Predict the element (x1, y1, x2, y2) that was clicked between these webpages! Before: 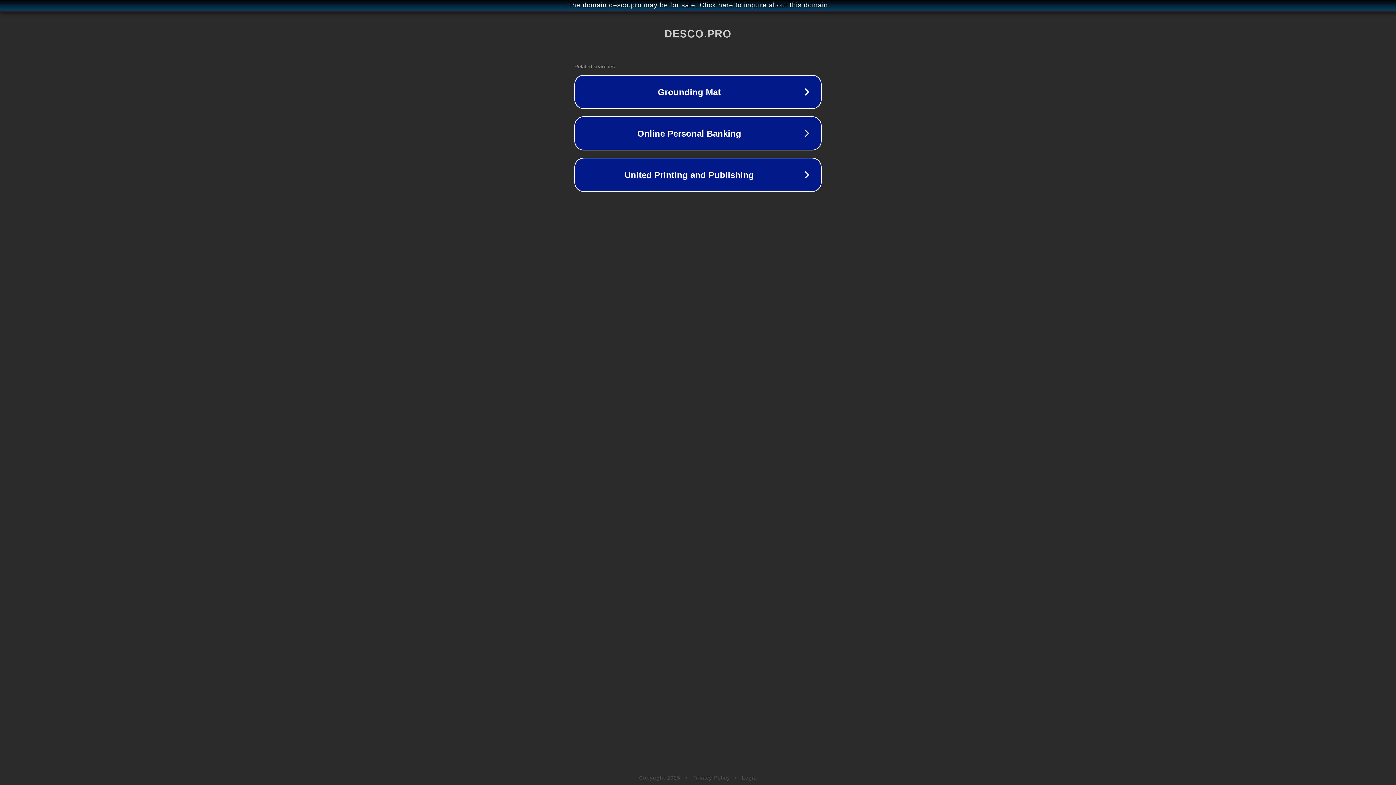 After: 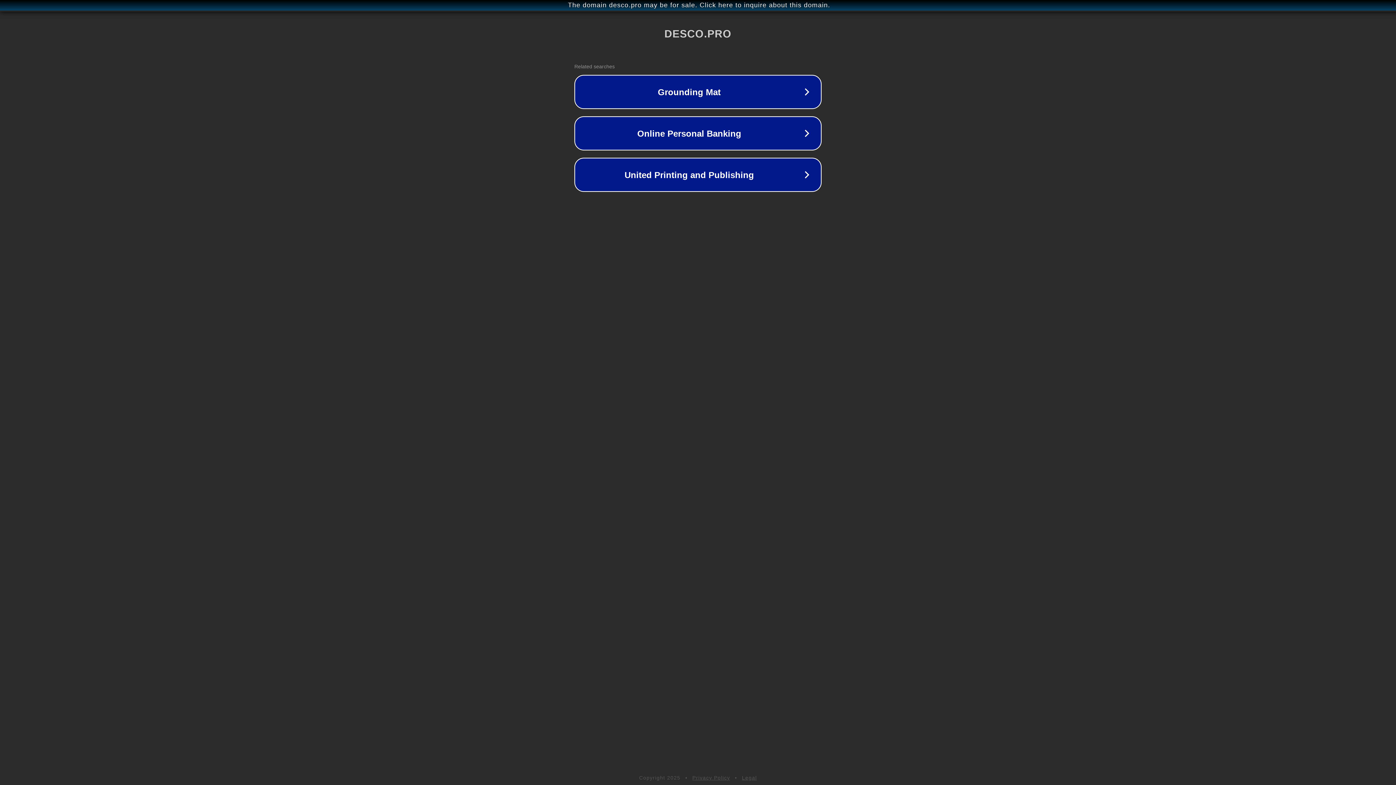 Action: bbox: (692, 775, 730, 781) label: Privacy Policy